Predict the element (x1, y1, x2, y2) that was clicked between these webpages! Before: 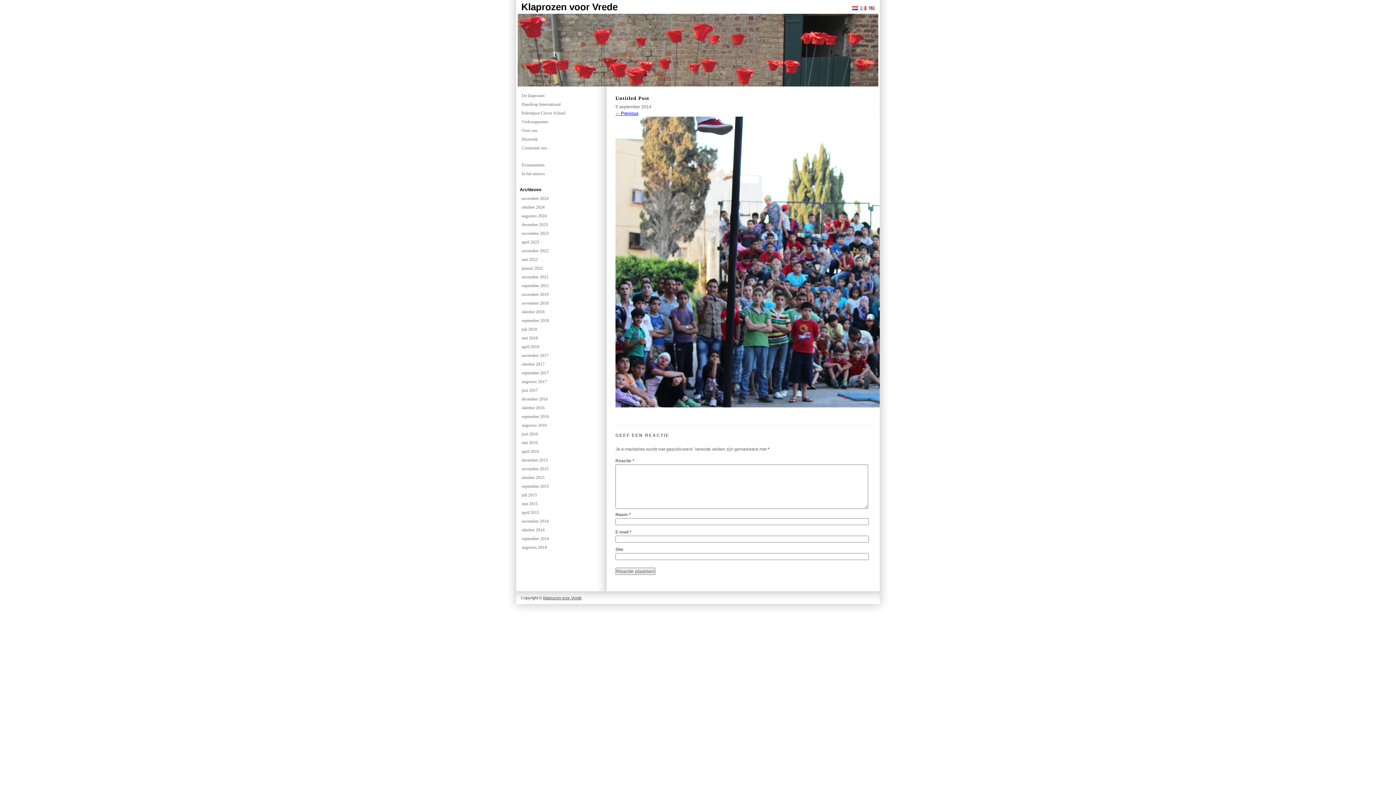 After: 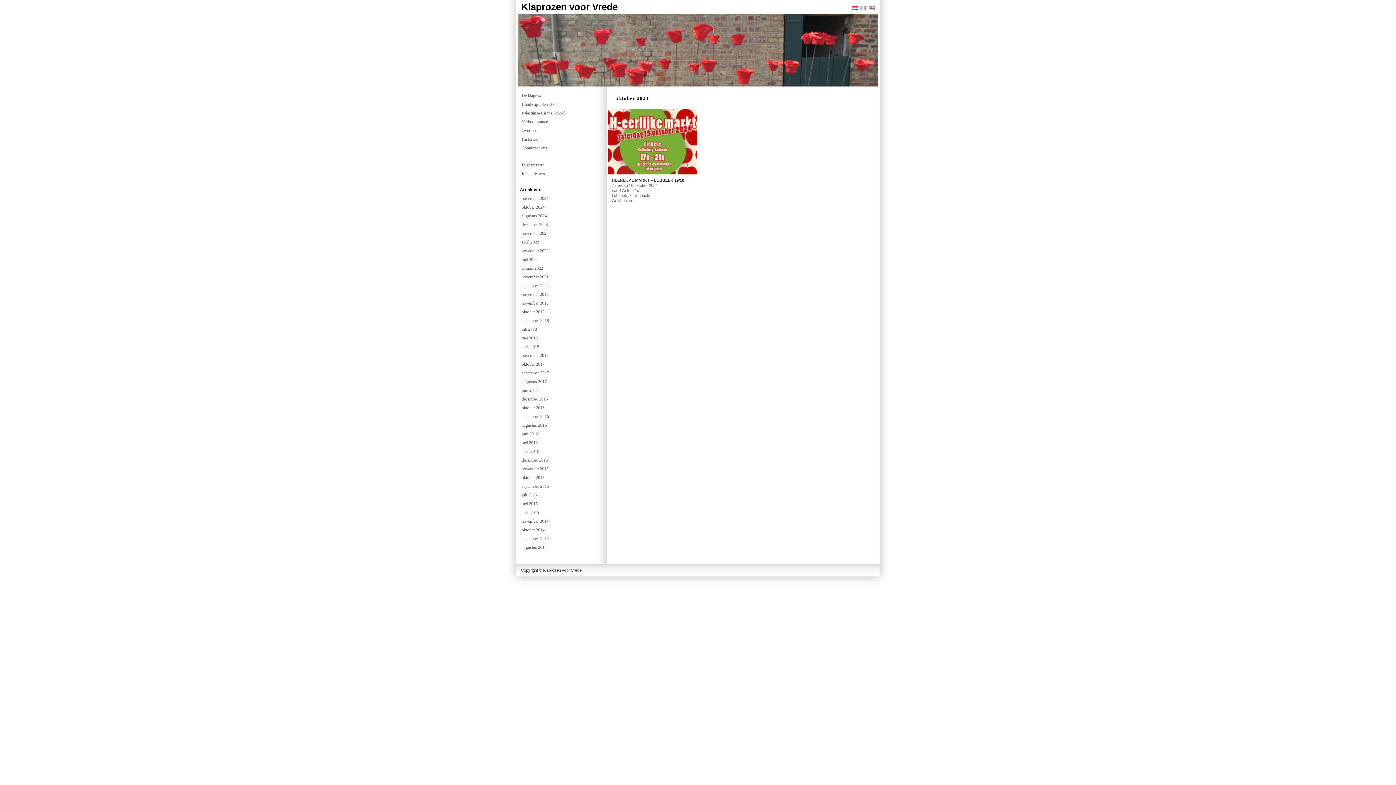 Action: label: oktober 2024 bbox: (521, 202, 601, 211)